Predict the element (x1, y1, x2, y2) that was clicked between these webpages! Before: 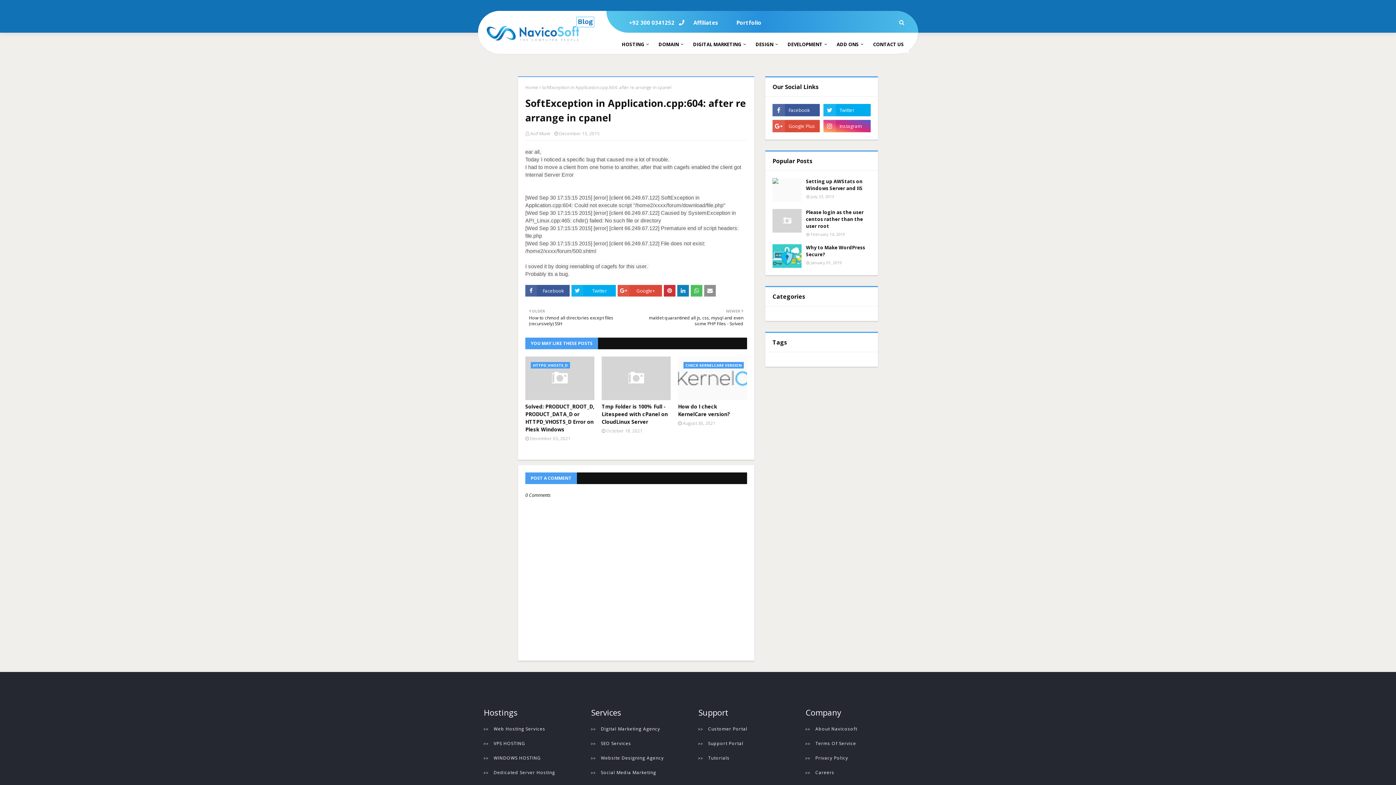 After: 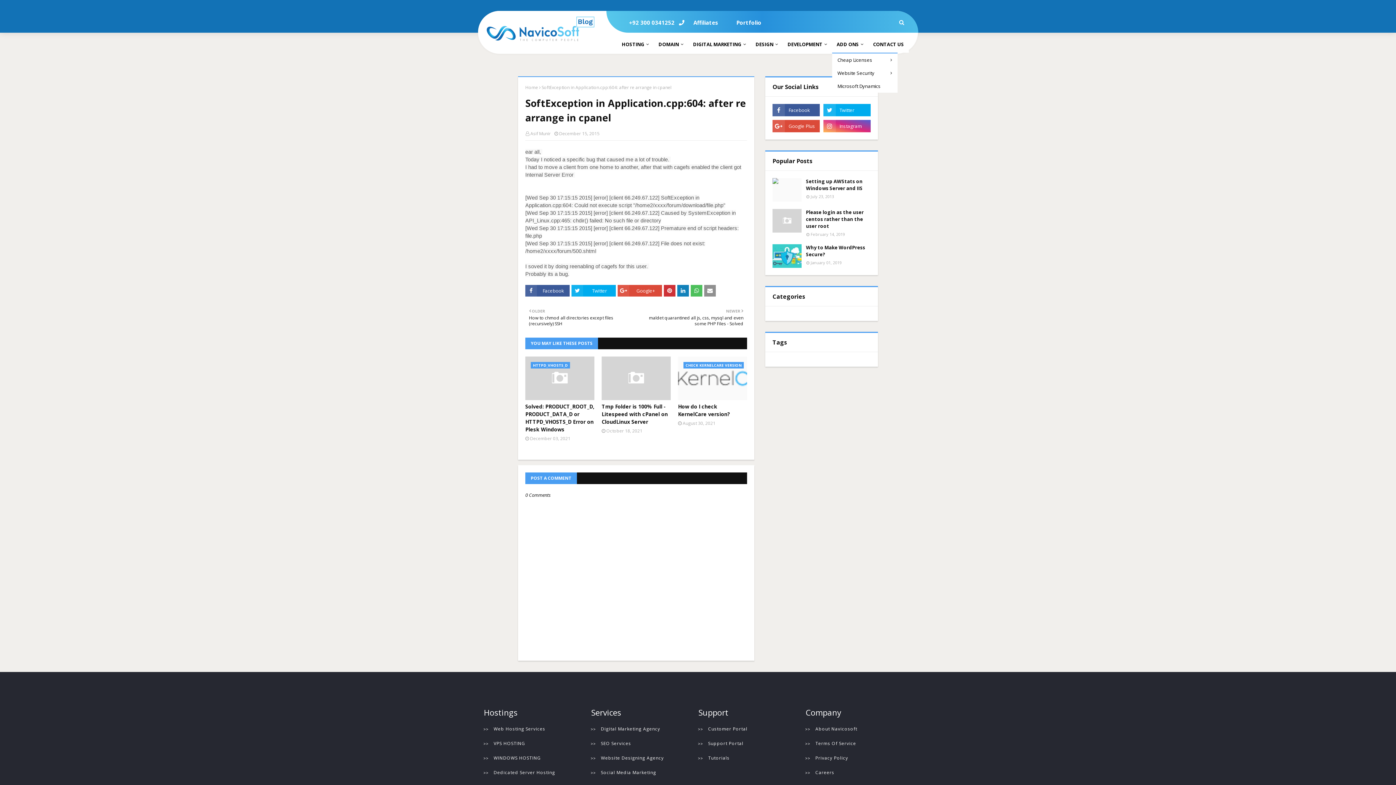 Action: label: ADD ONS bbox: (832, 36, 868, 52)